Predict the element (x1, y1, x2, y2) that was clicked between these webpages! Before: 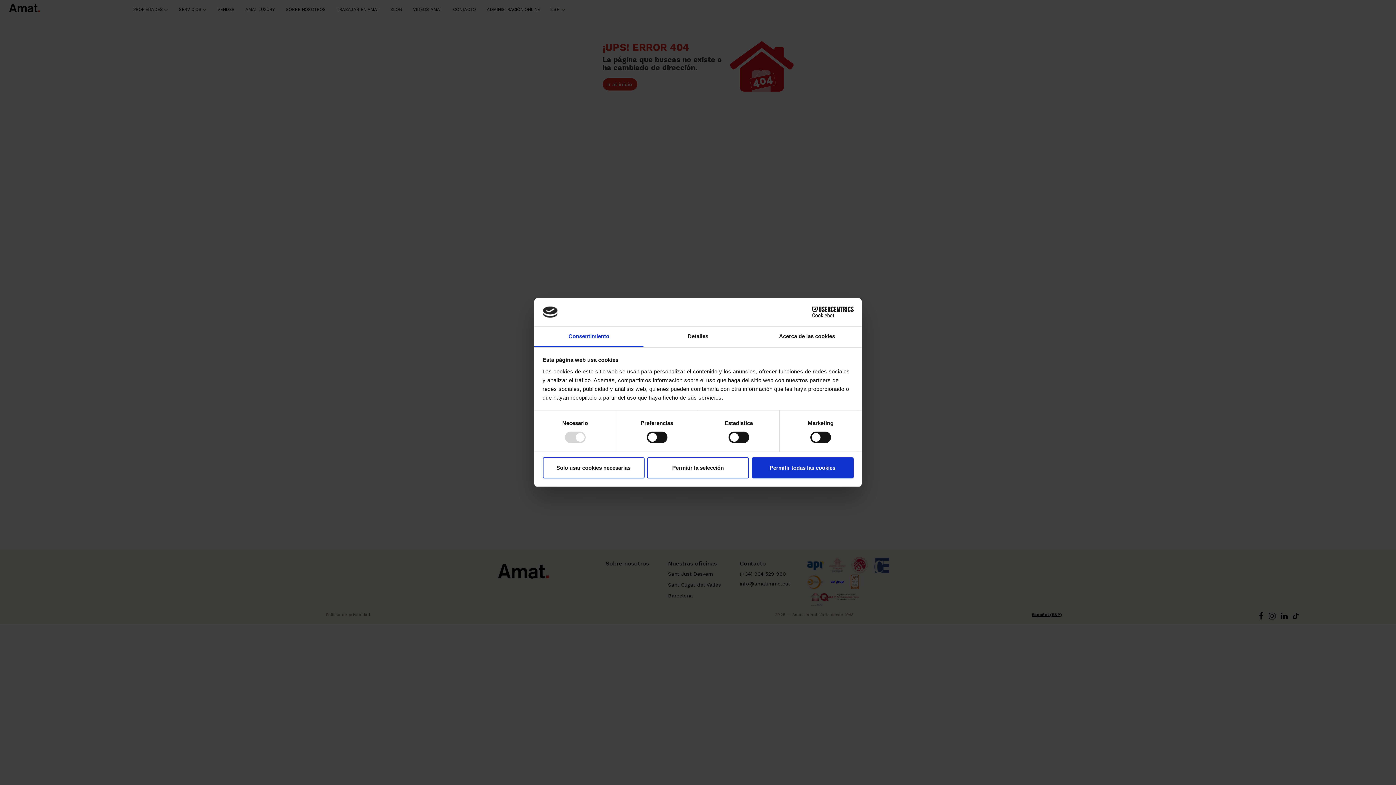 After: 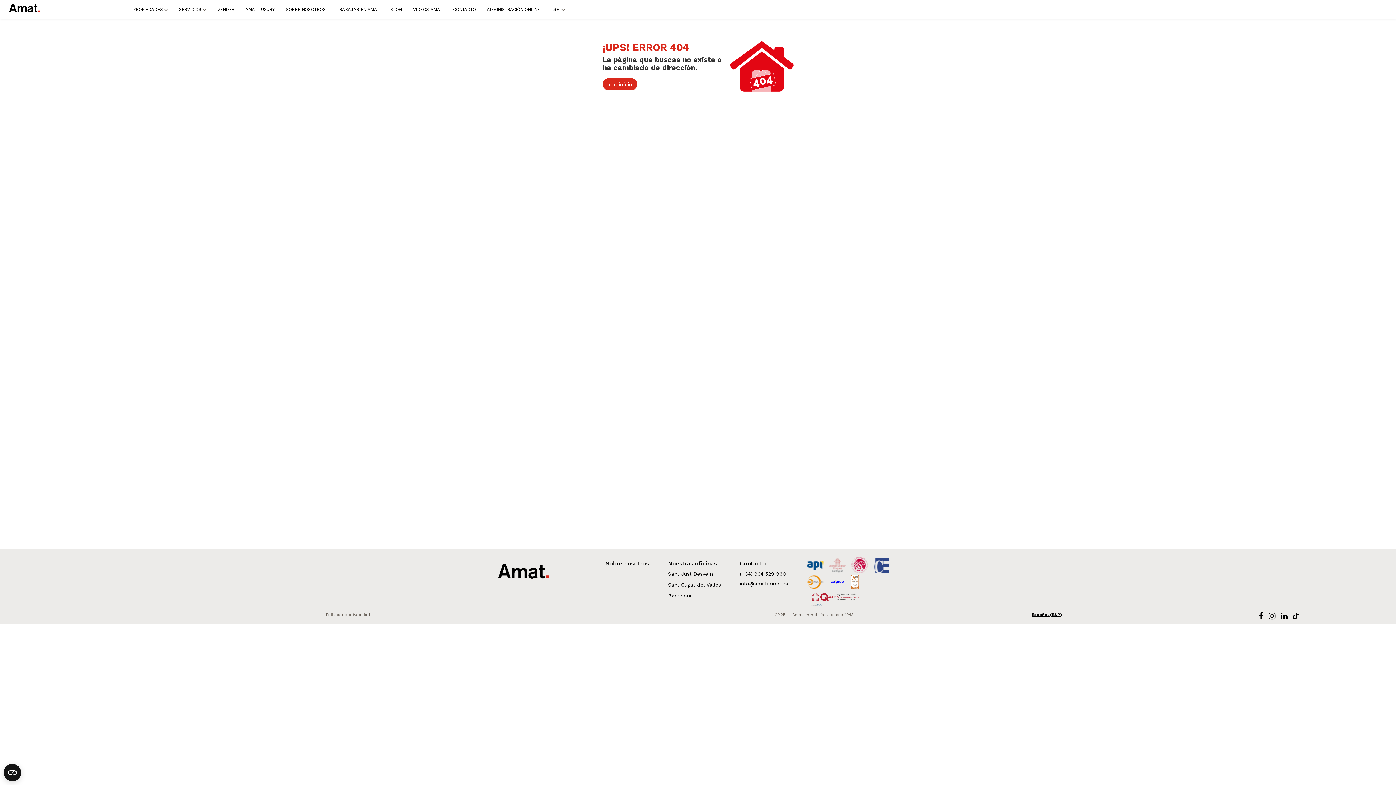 Action: label: Permitir todas las cookies bbox: (751, 457, 853, 478)